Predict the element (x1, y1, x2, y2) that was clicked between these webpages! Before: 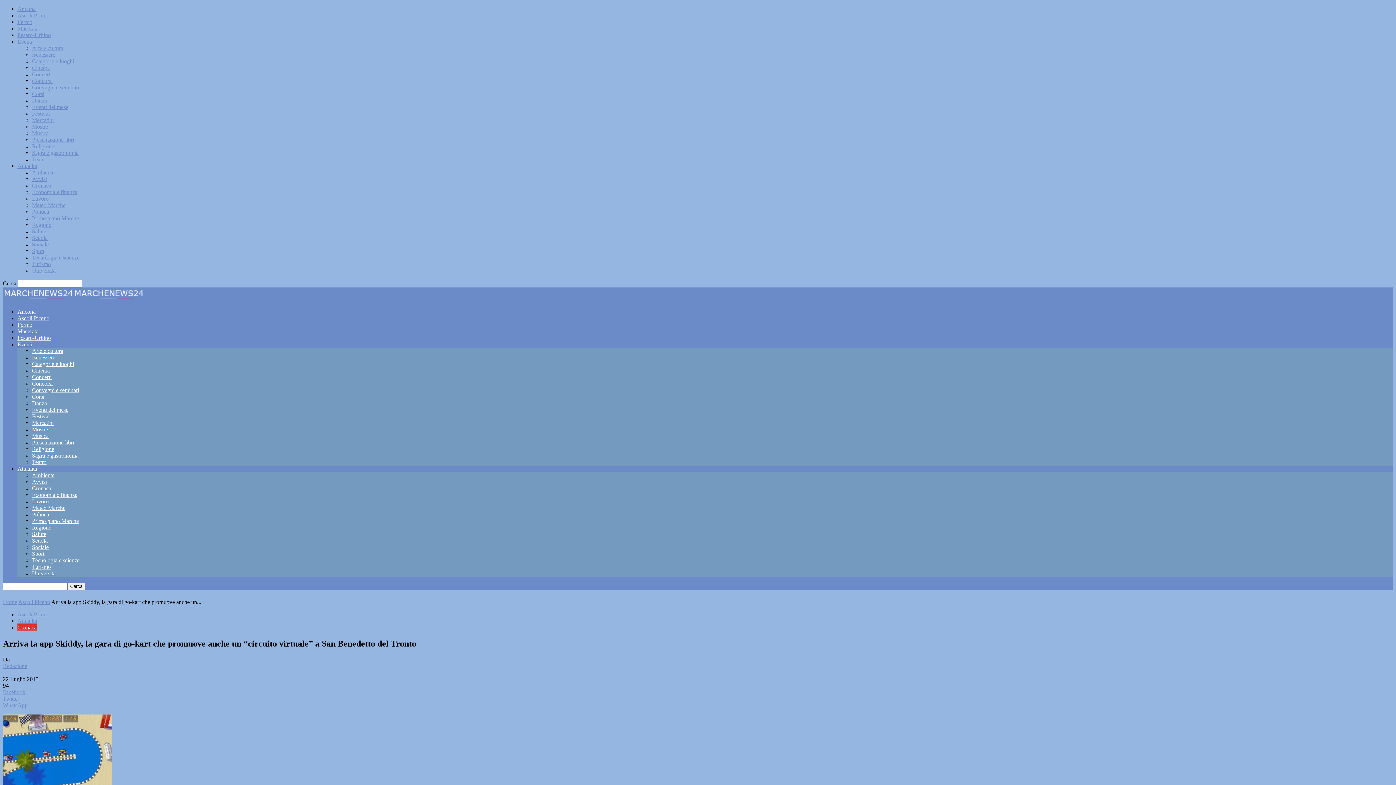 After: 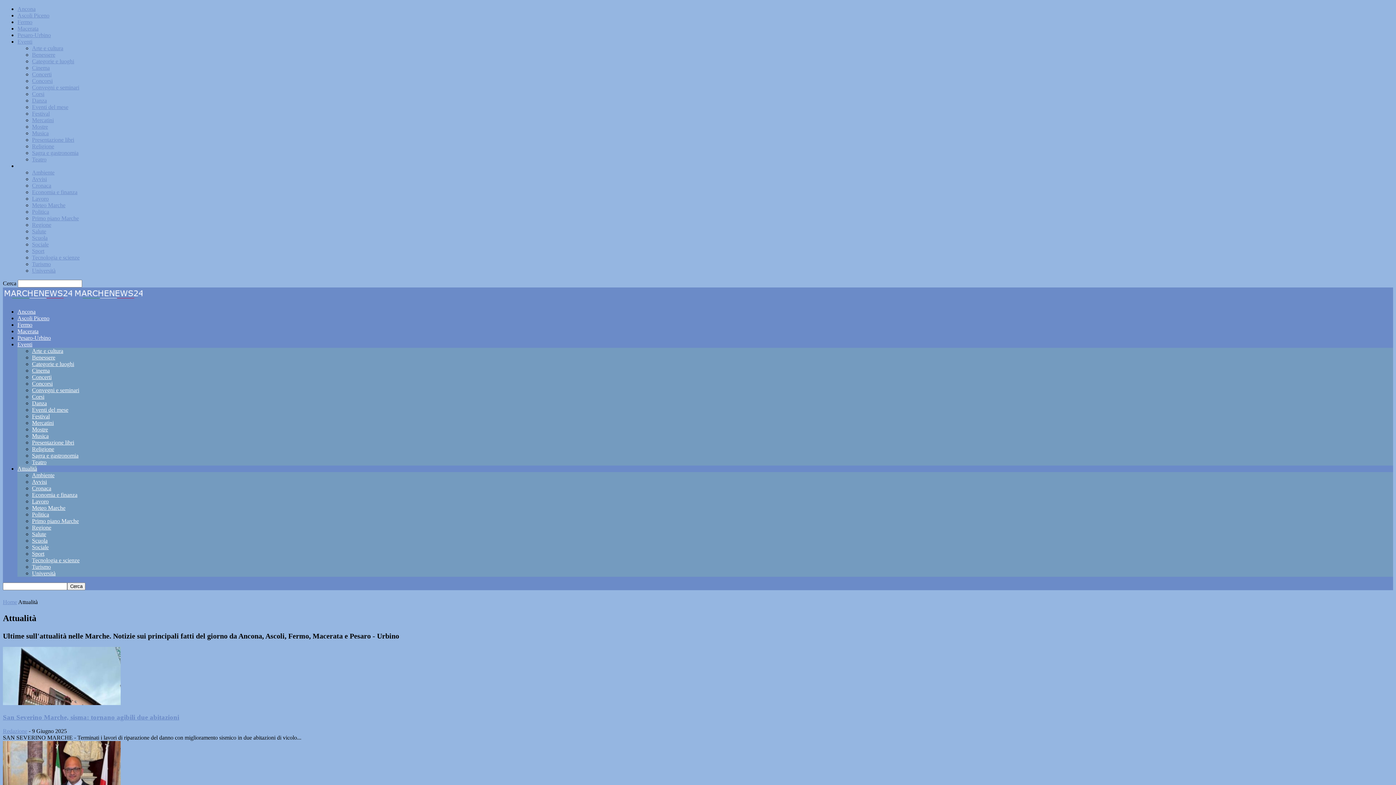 Action: bbox: (17, 162, 37, 169) label: Attualità